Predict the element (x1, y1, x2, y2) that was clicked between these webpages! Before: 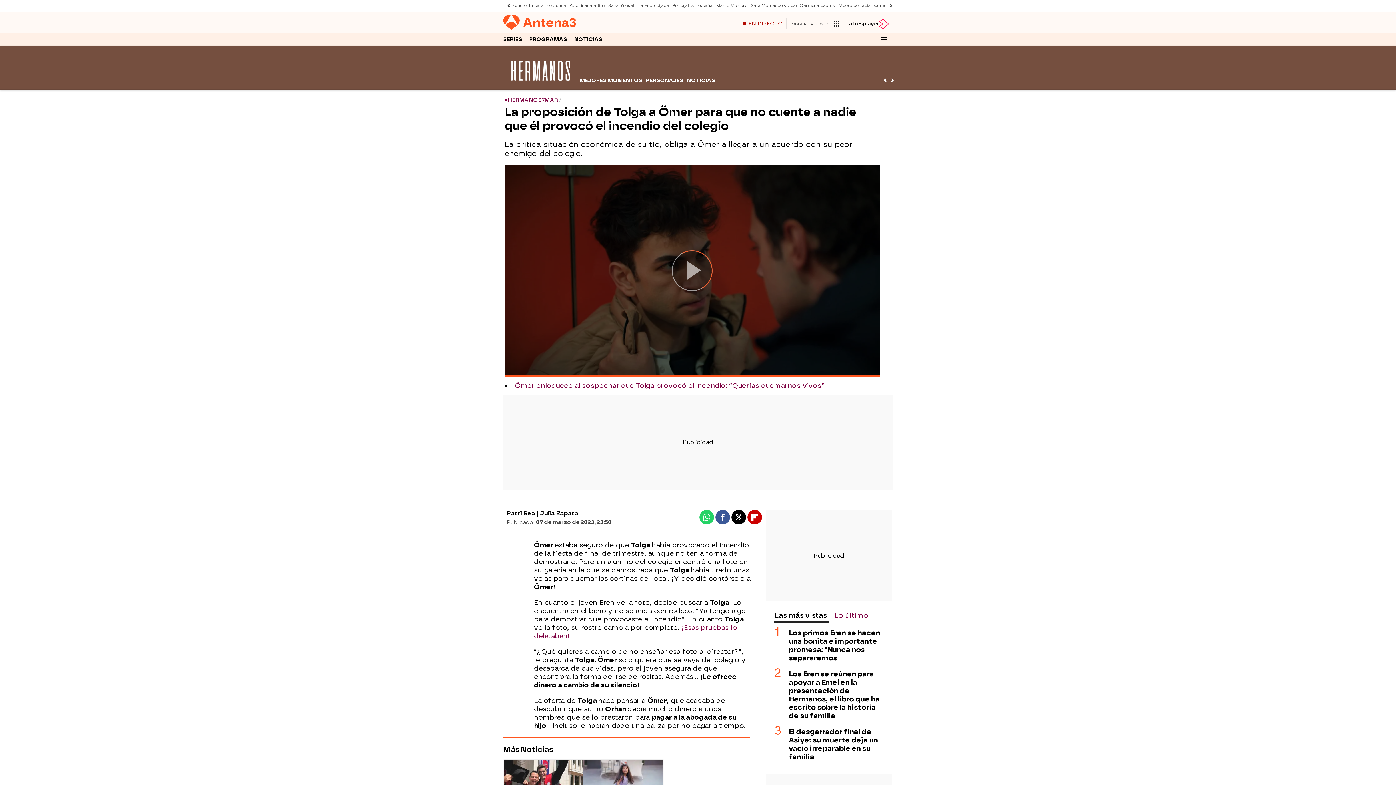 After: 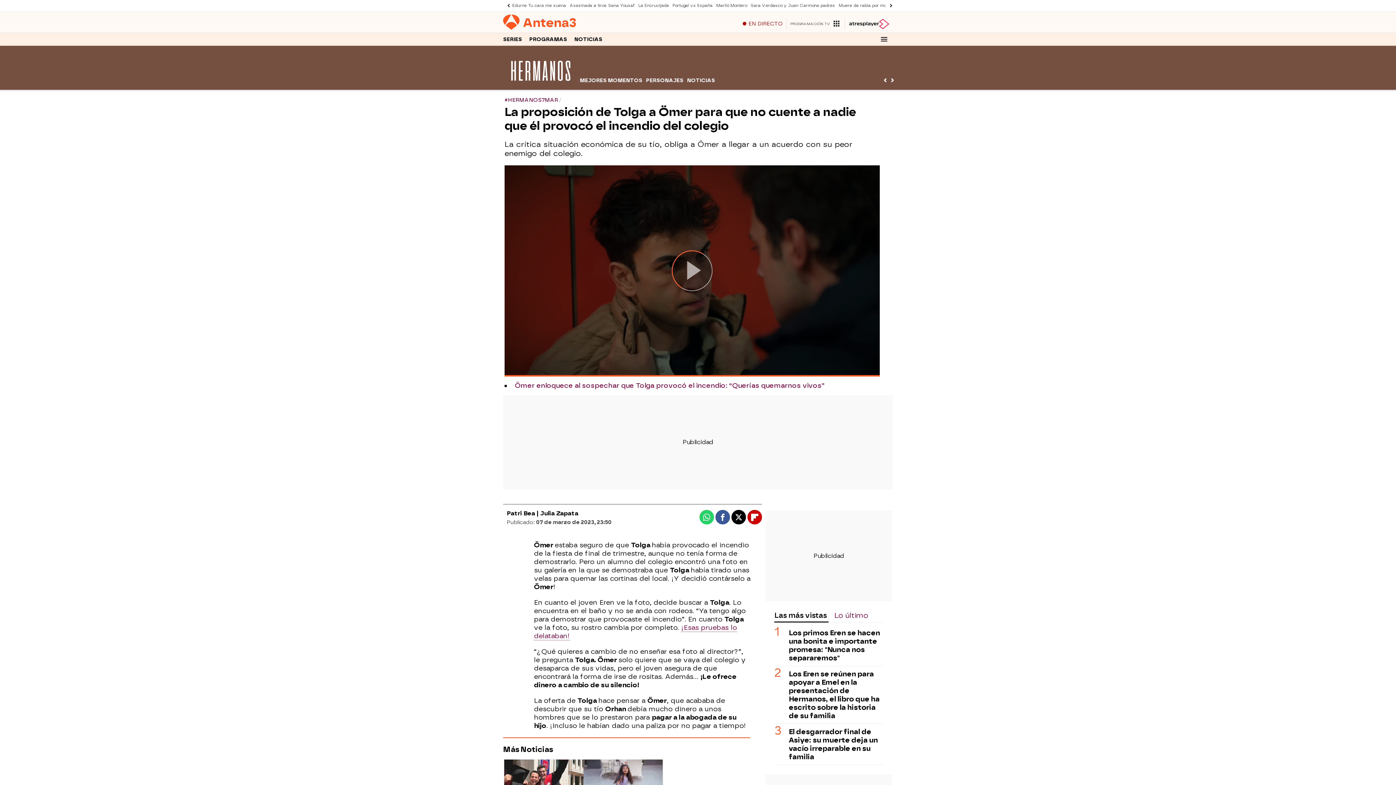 Action: label: Facebook bbox: (715, 510, 730, 524)